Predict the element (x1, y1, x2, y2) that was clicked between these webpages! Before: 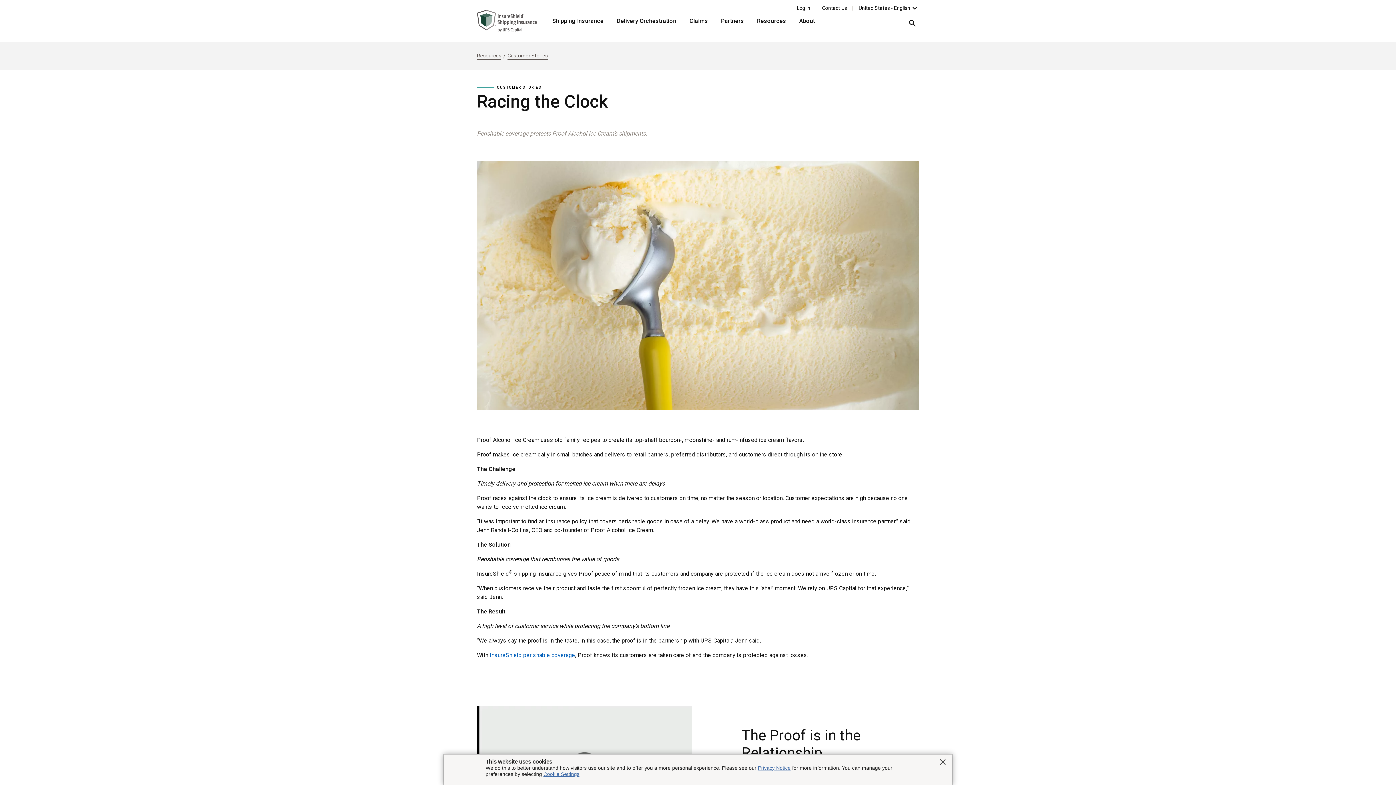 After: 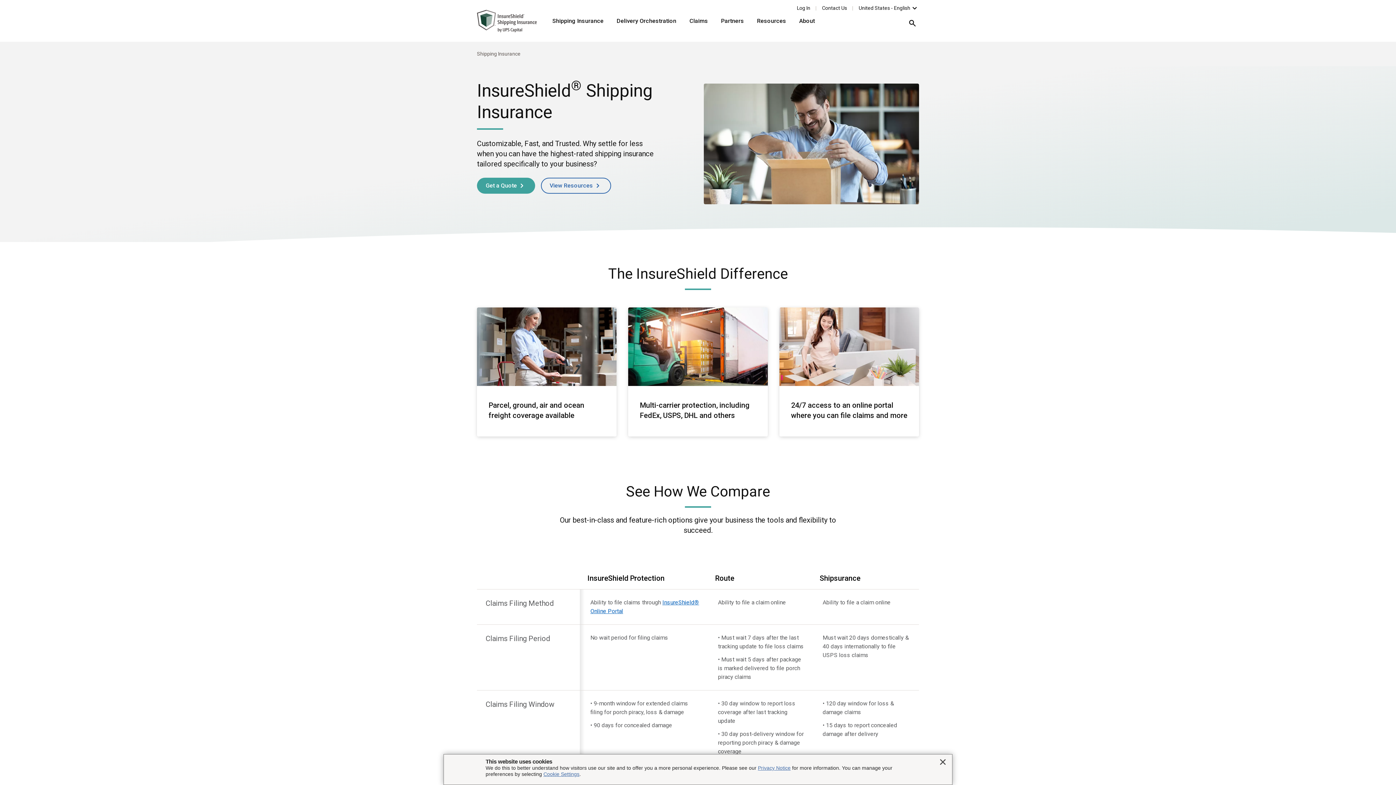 Action: label: Shipping Insurance bbox: (551, 13, 604, 28)